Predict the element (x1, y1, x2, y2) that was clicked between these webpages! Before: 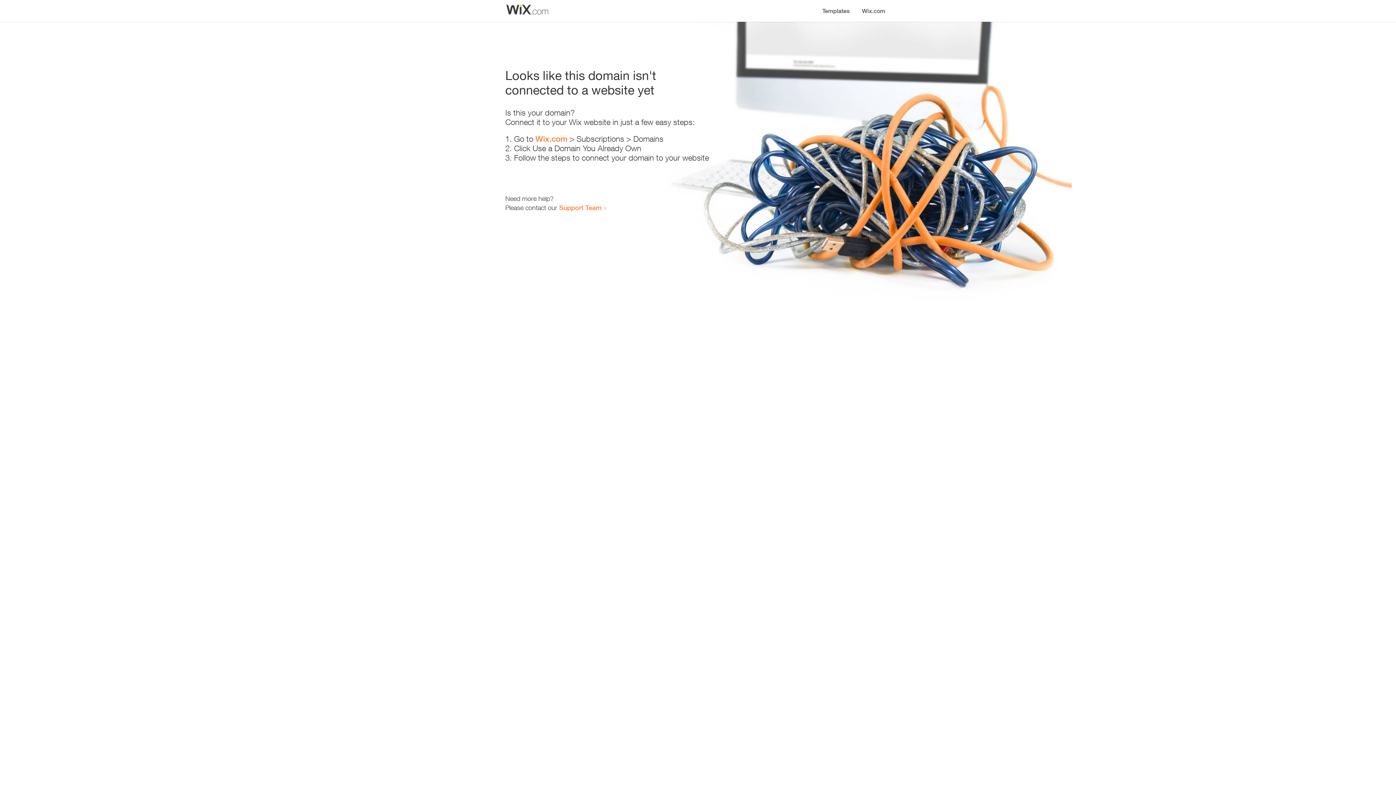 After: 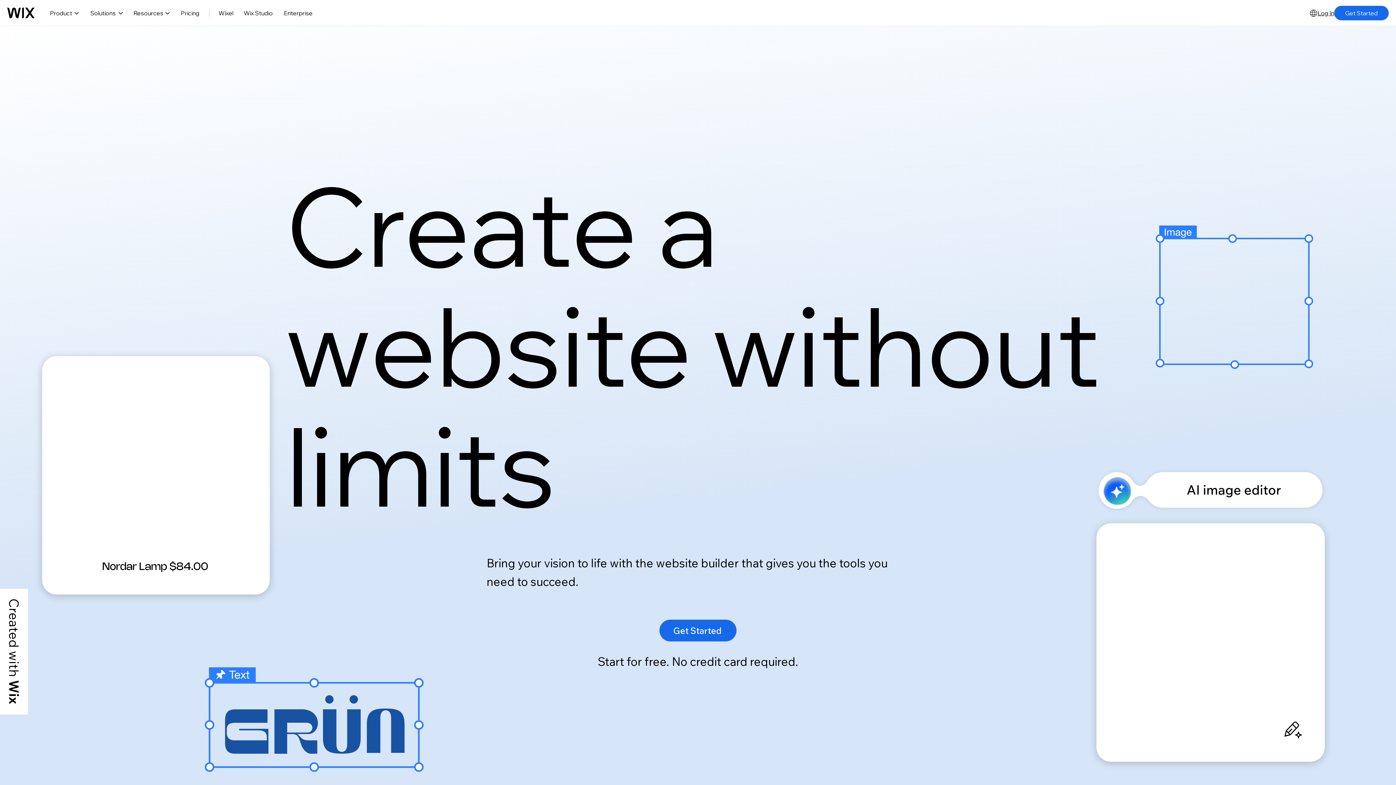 Action: bbox: (856, 0, 890, 14) label: Wix.com